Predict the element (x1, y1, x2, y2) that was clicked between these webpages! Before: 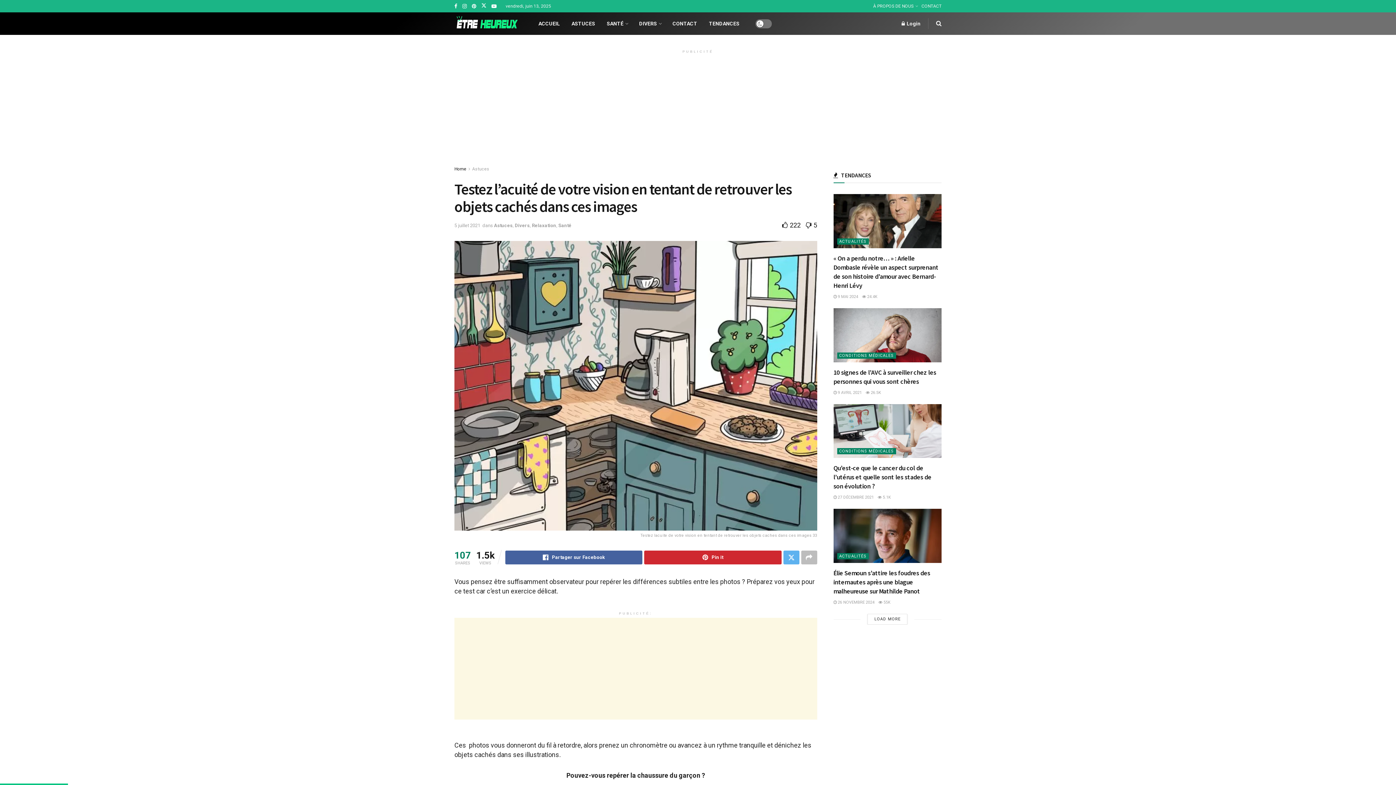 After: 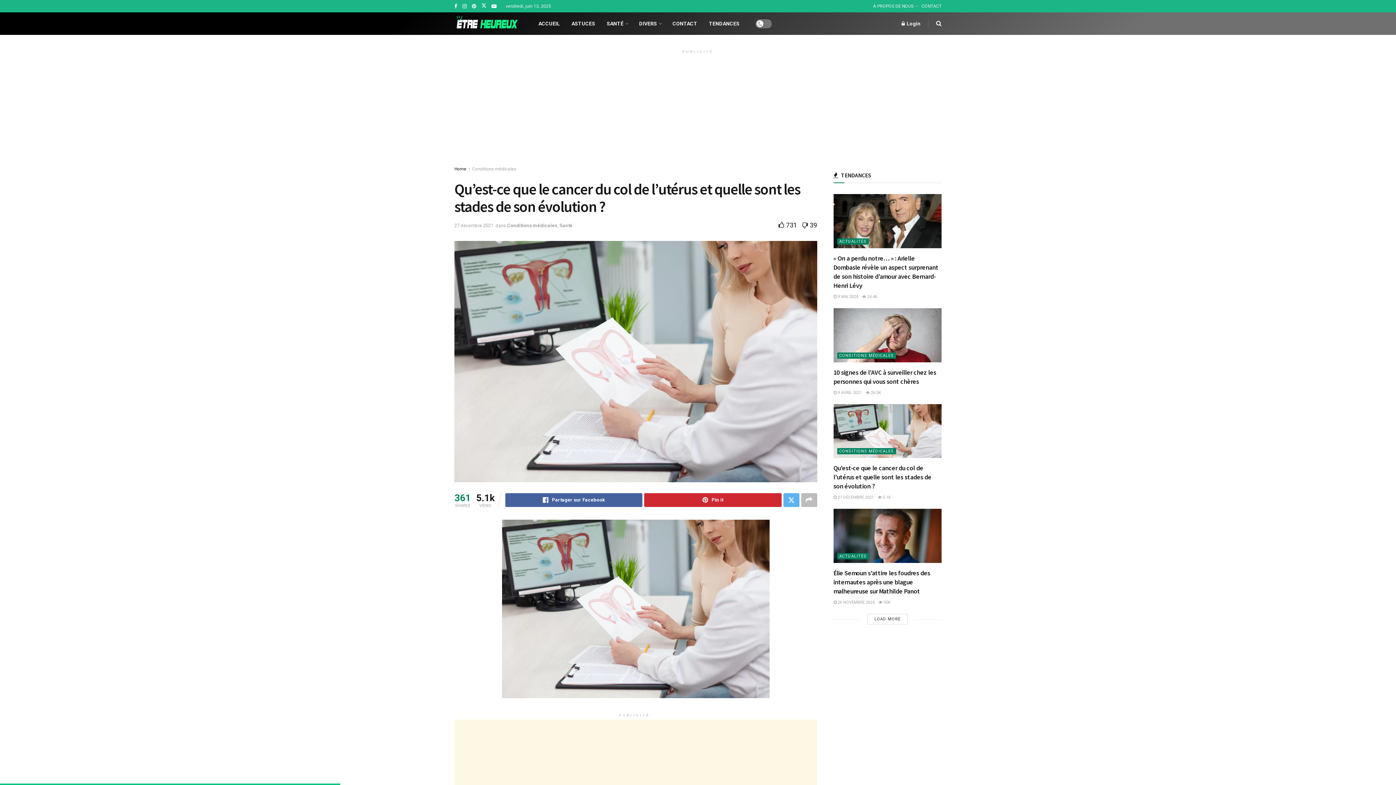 Action: bbox: (833, 404, 941, 458)